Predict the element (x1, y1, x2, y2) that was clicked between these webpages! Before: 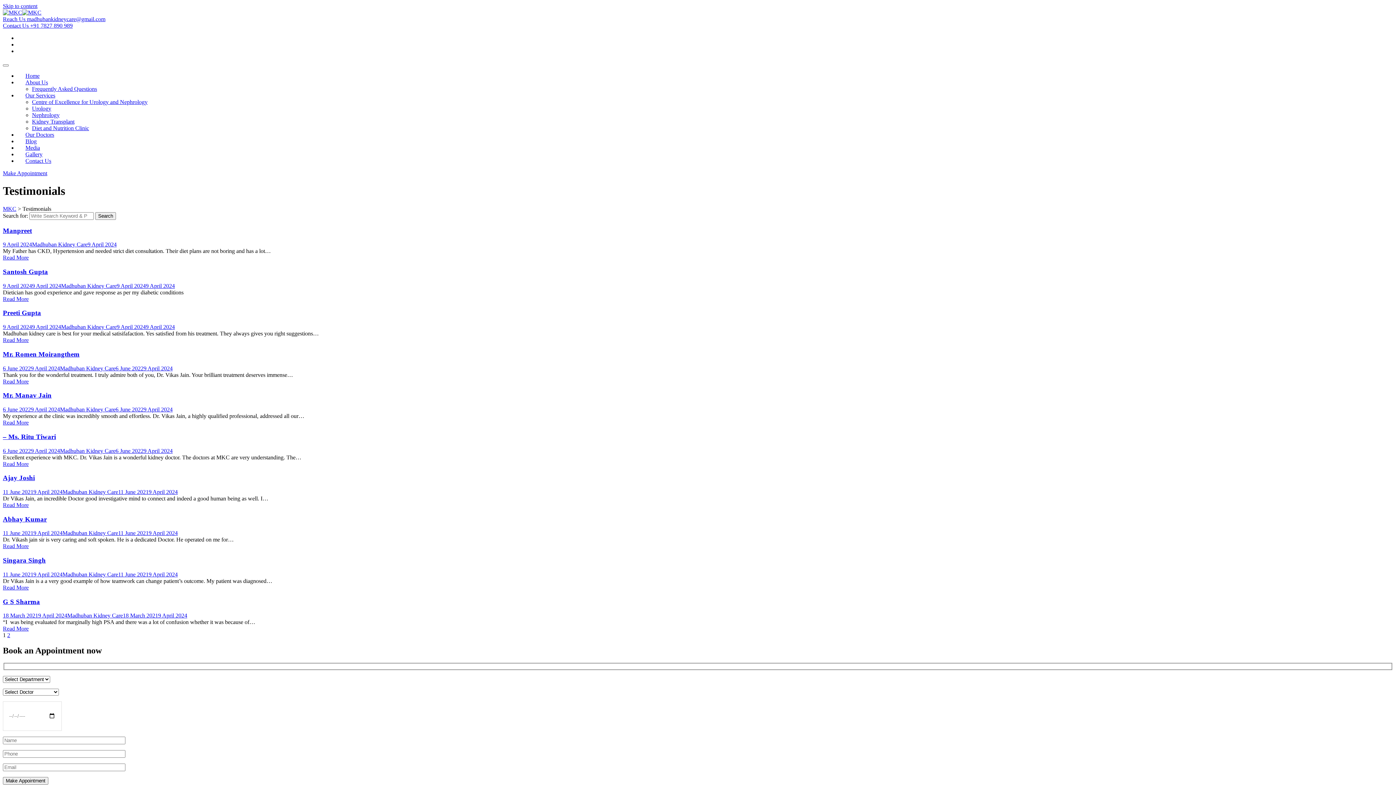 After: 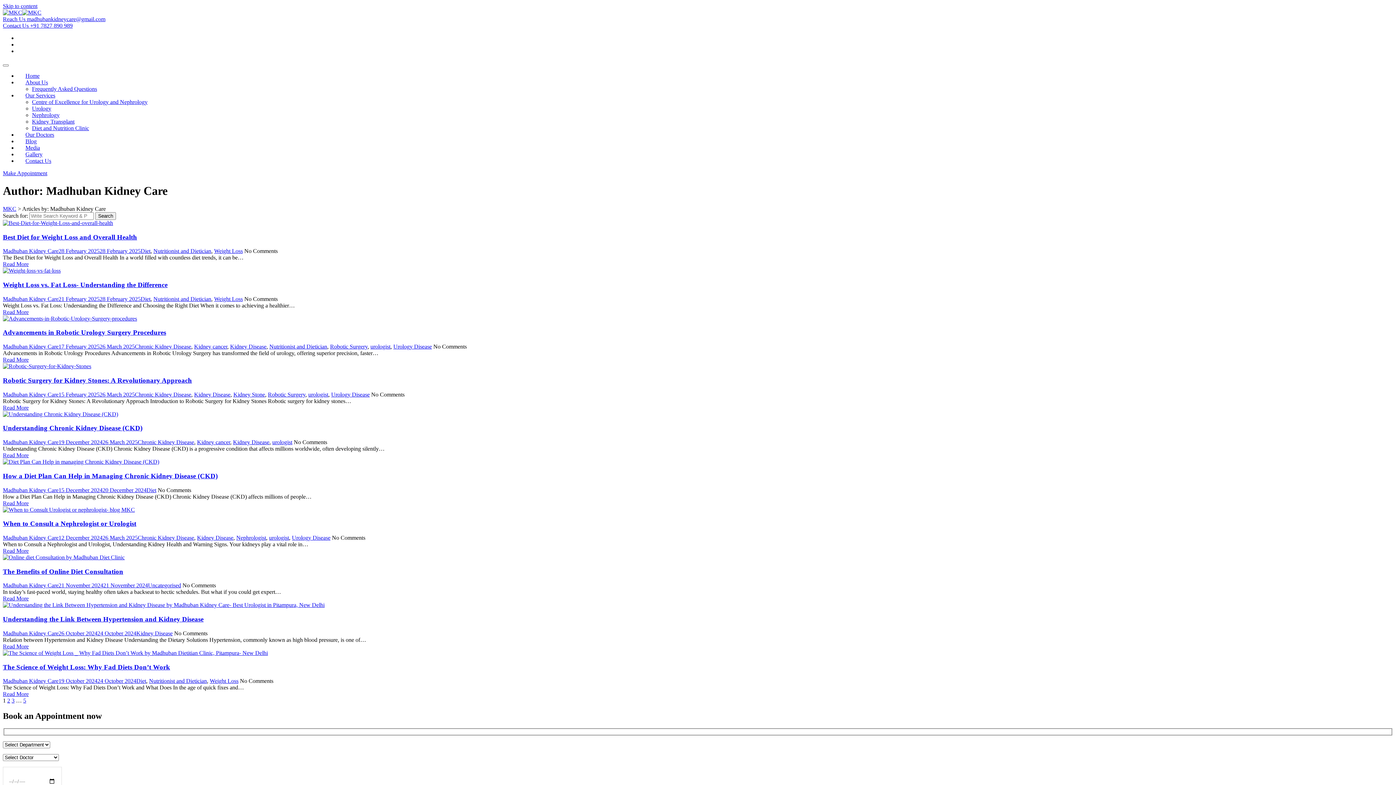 Action: label: Madhuban Kidney Care bbox: (60, 365, 115, 371)